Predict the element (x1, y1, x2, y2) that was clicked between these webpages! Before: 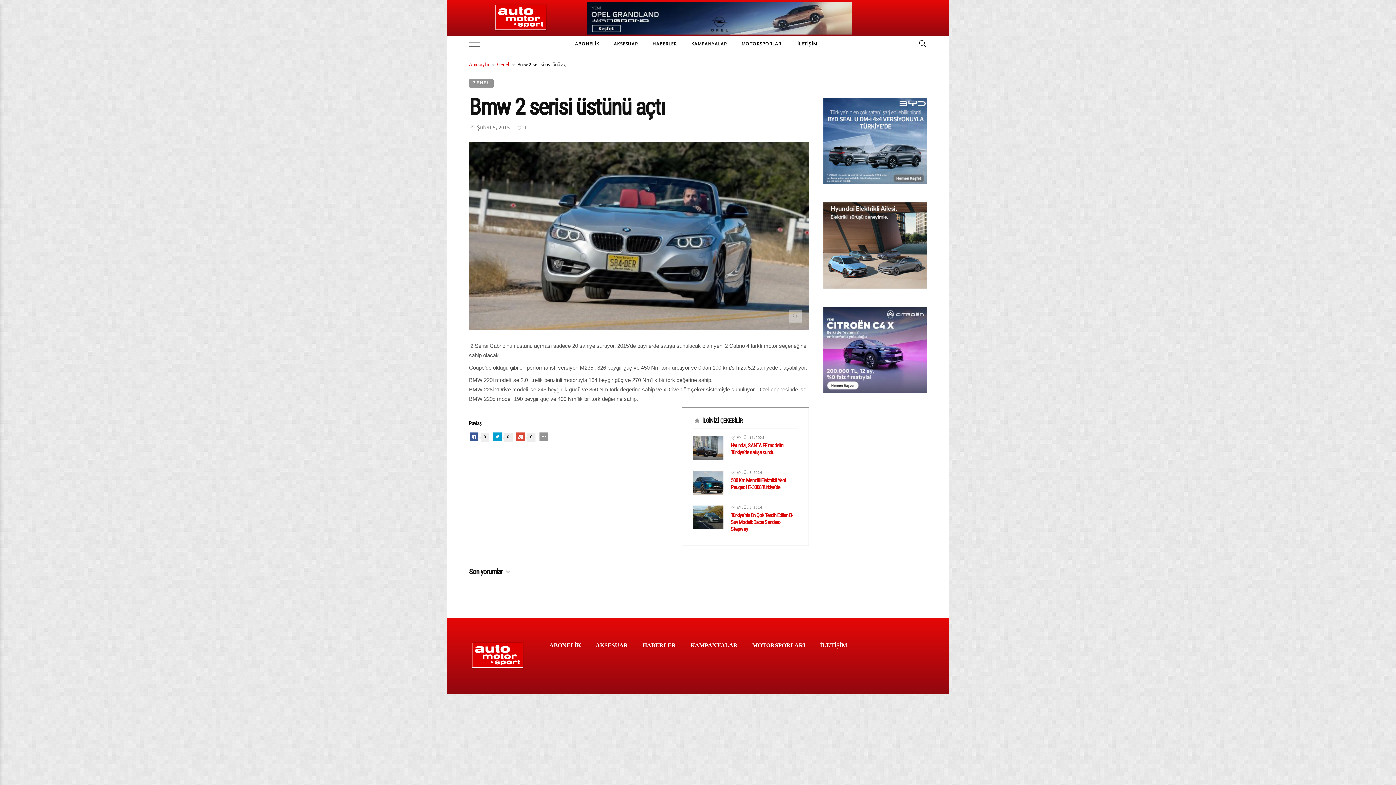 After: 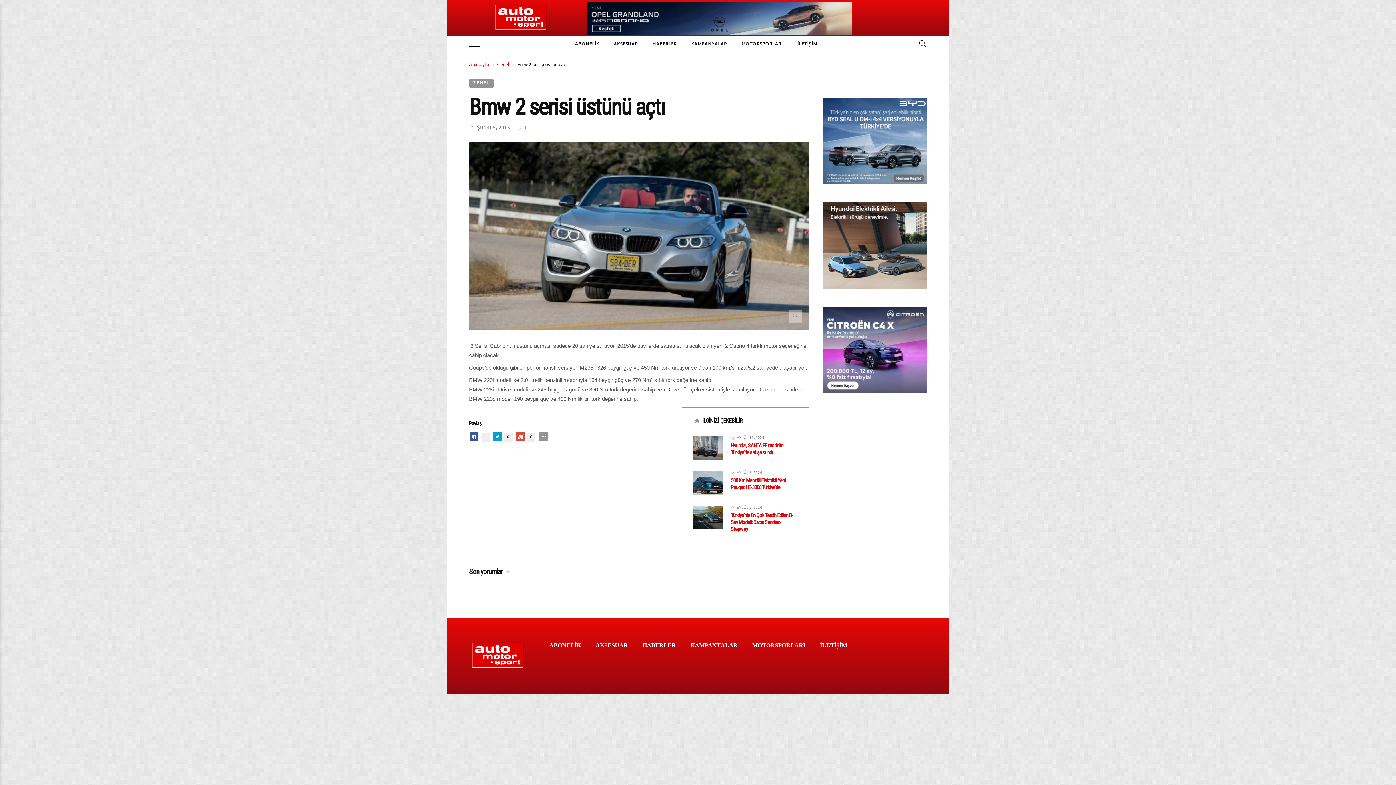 Action: bbox: (469, 432, 489, 442) label:  0